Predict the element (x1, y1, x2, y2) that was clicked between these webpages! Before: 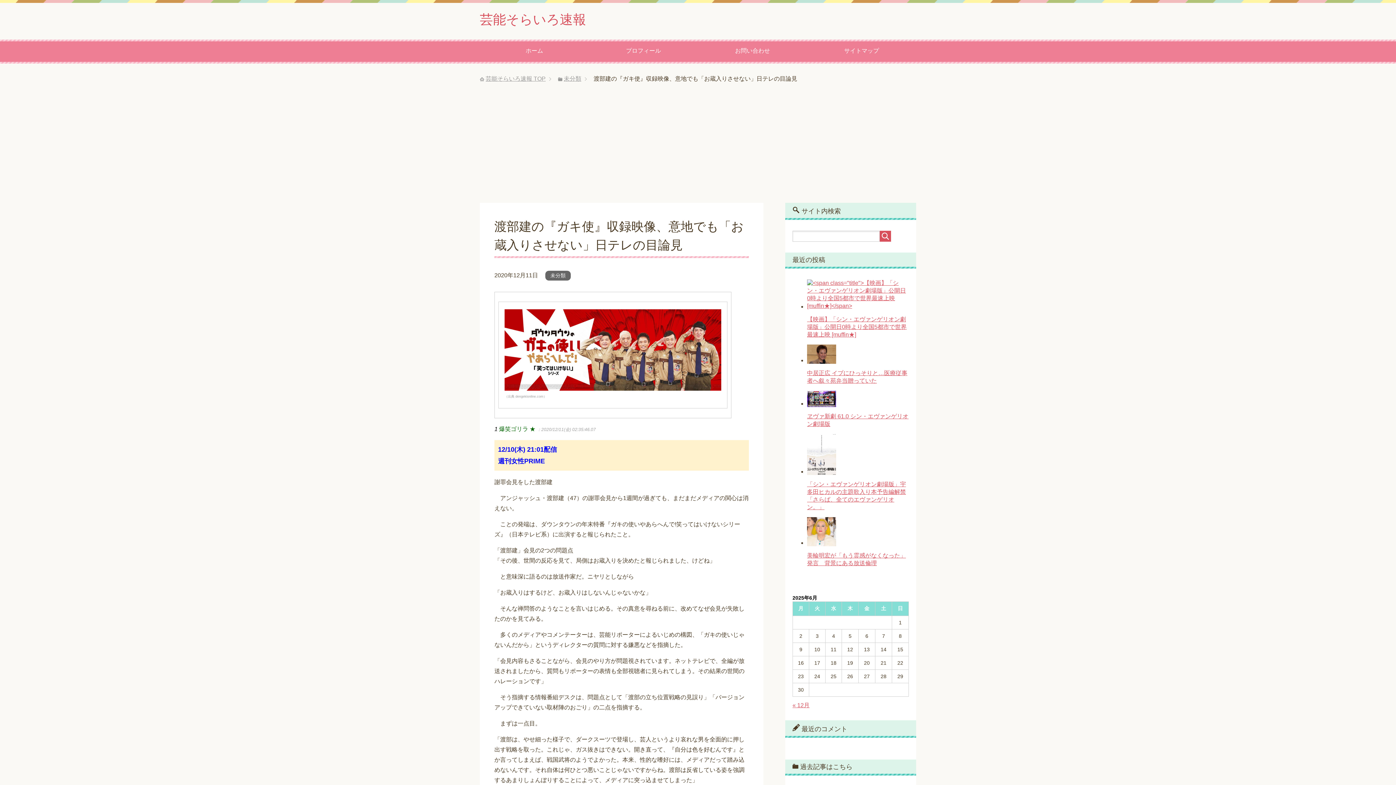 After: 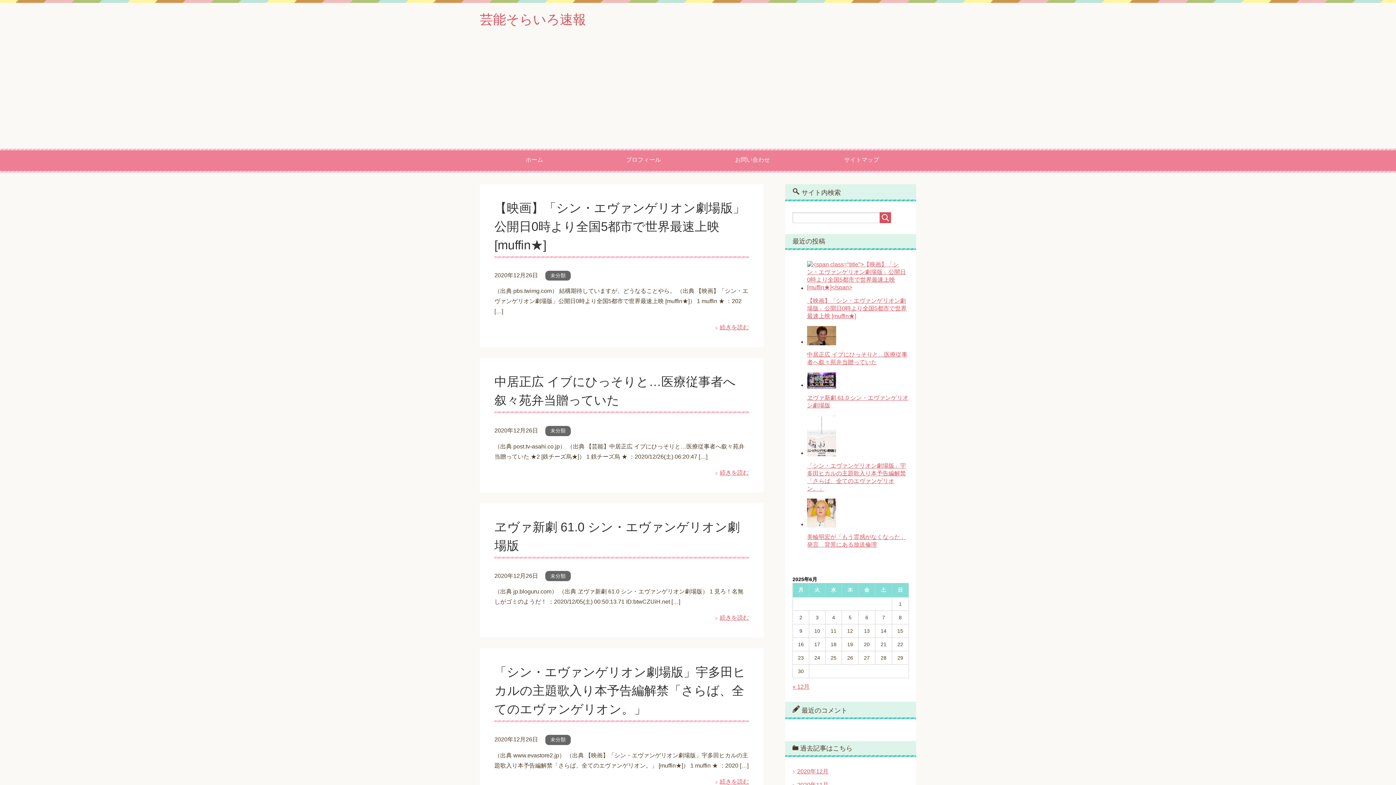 Action: label: 芸能そらいろ速報 bbox: (480, 12, 586, 26)